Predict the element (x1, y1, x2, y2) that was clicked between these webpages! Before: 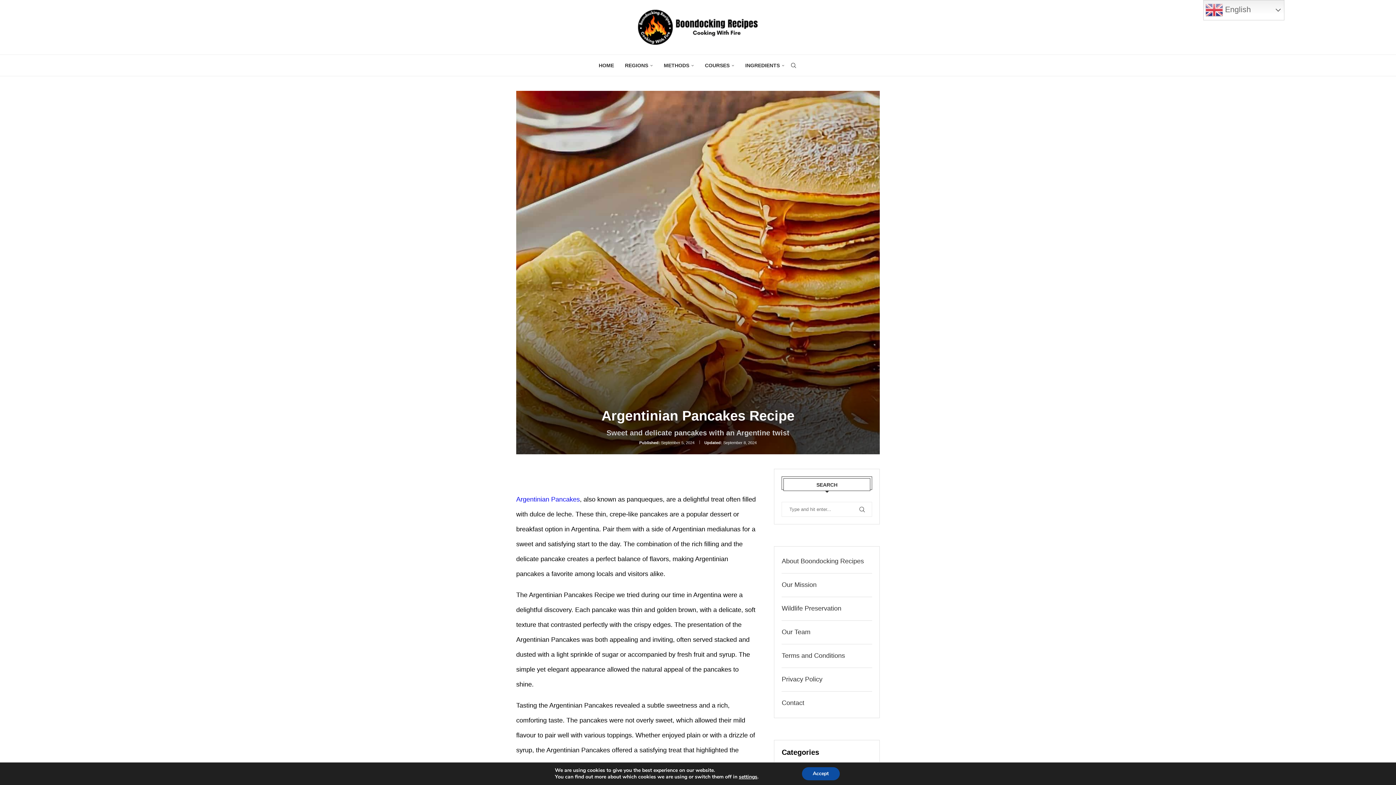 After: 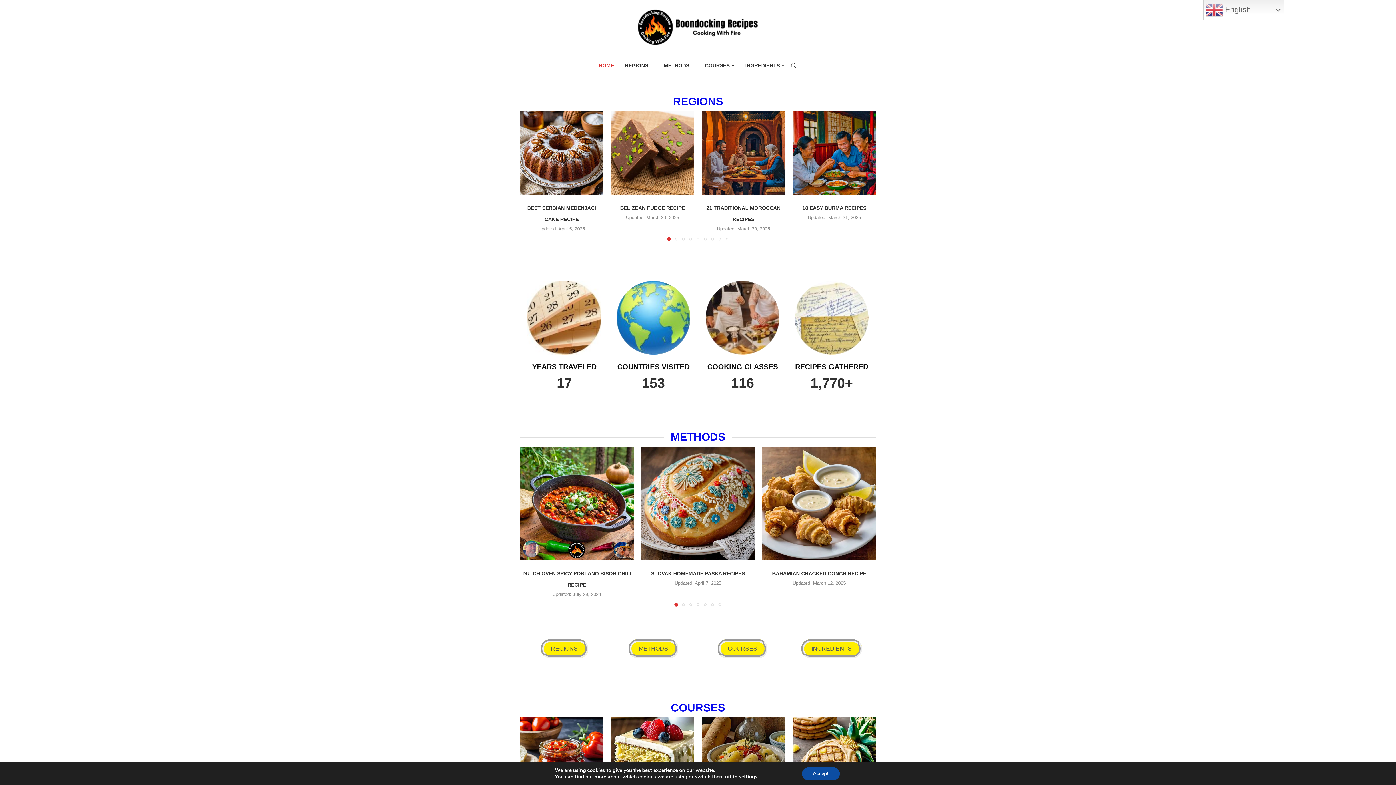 Action: bbox: (625, 1, 770, 52)